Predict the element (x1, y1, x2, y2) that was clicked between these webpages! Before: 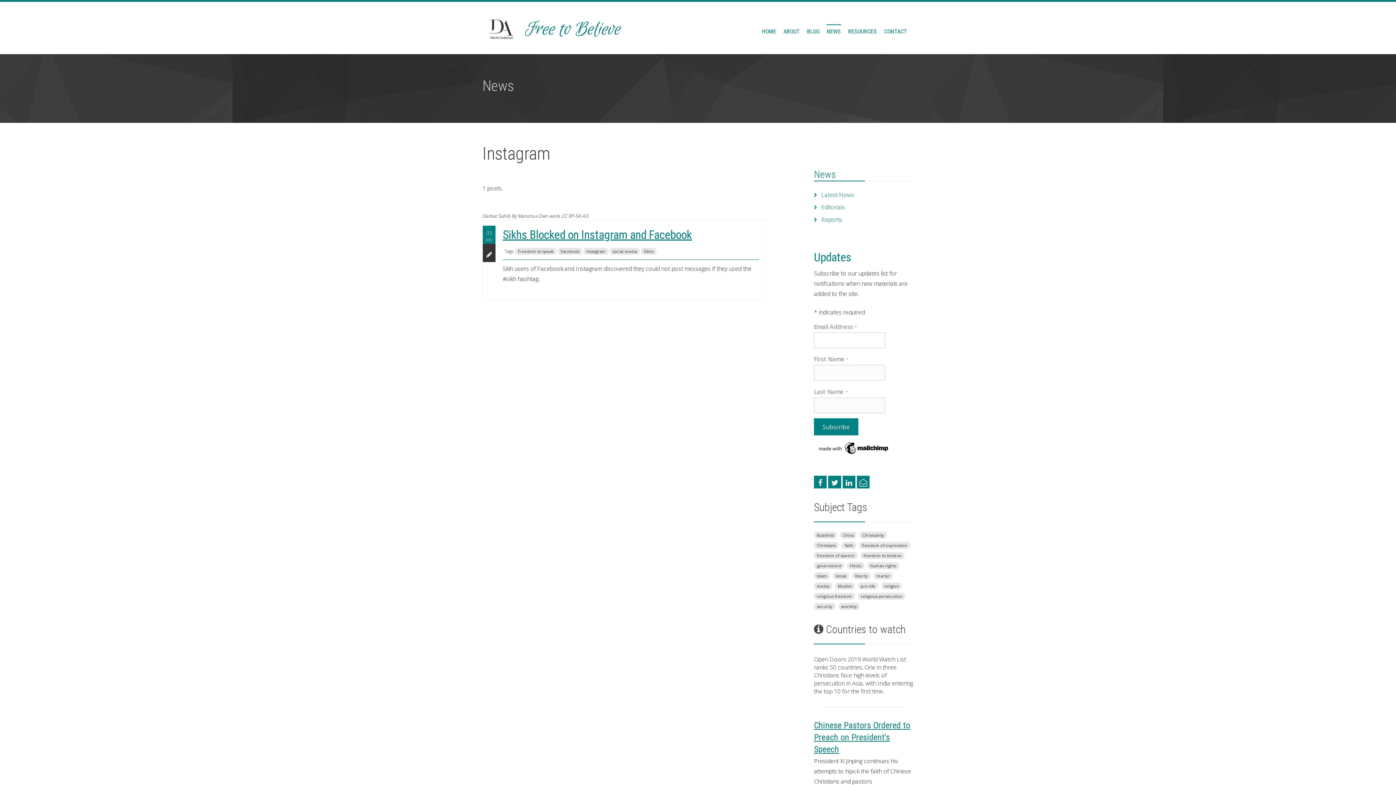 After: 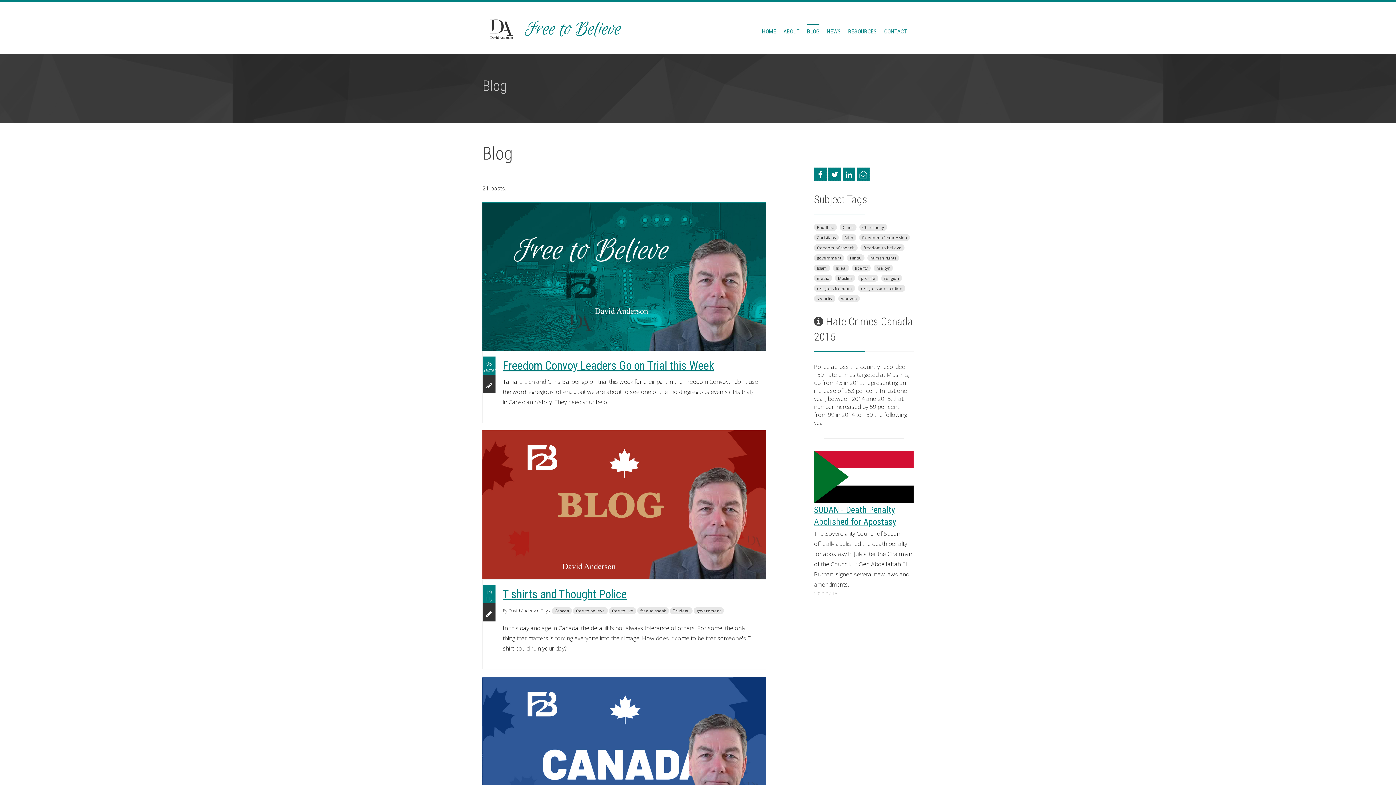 Action: bbox: (807, 22, 819, 46) label: BLOG